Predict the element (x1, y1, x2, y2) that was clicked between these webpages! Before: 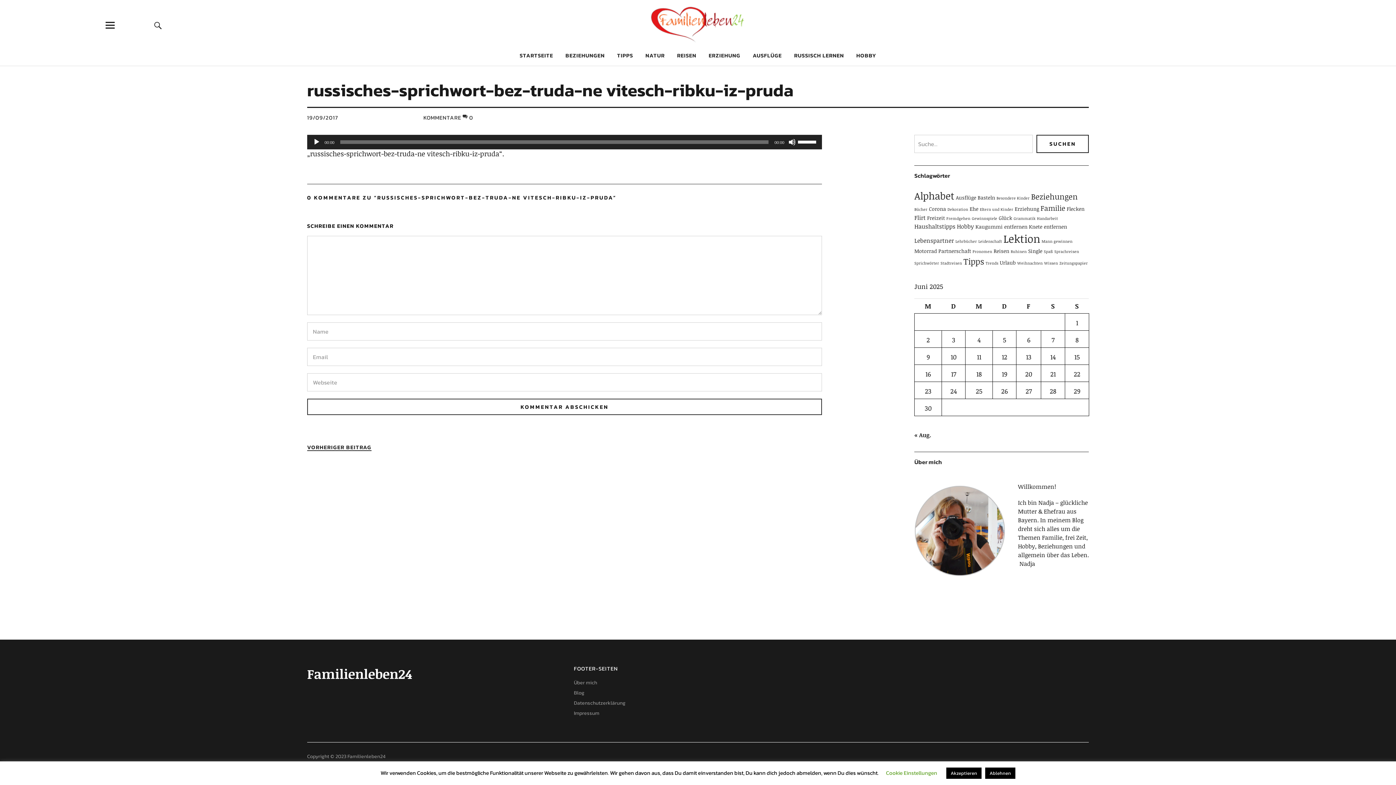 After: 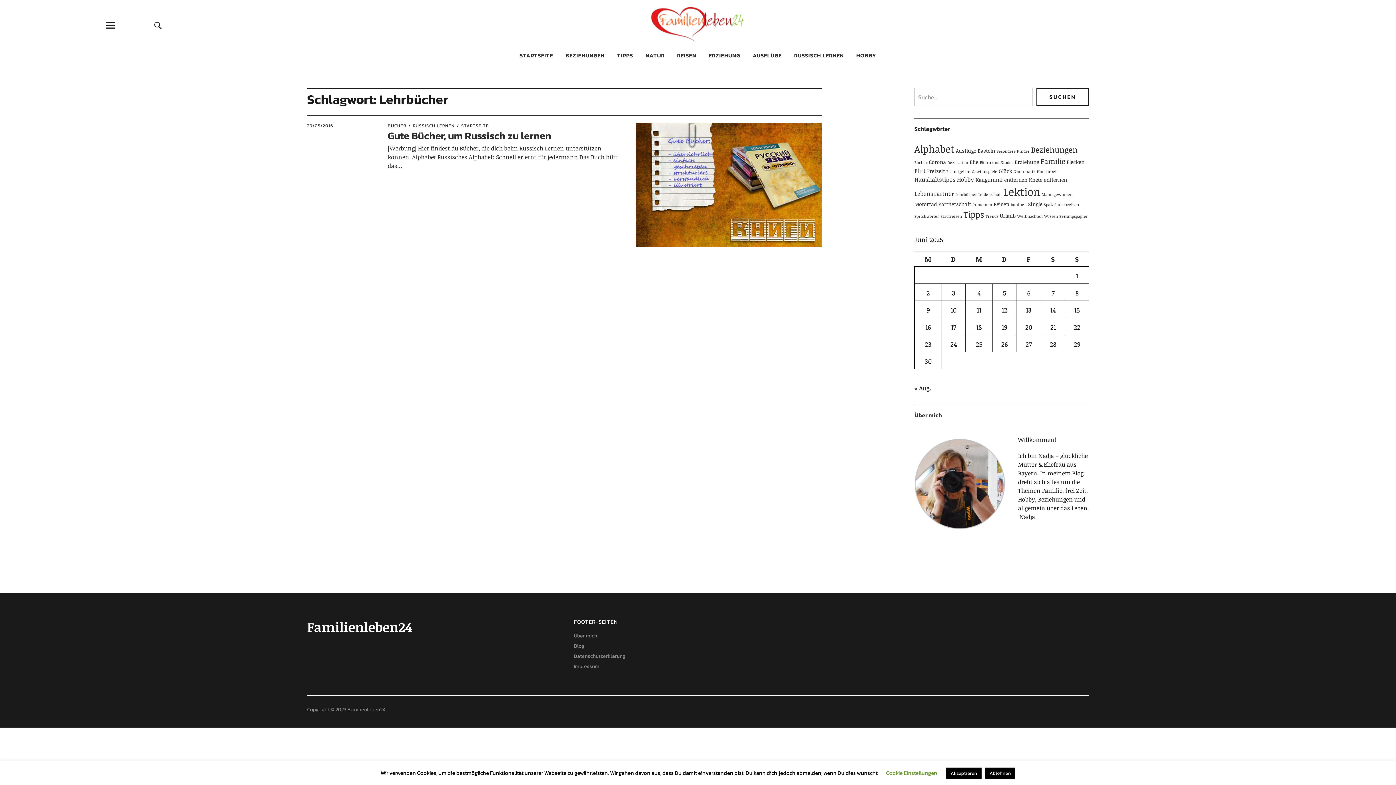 Action: label: Lehrbücher (1 Eintrag) bbox: (955, 238, 977, 244)